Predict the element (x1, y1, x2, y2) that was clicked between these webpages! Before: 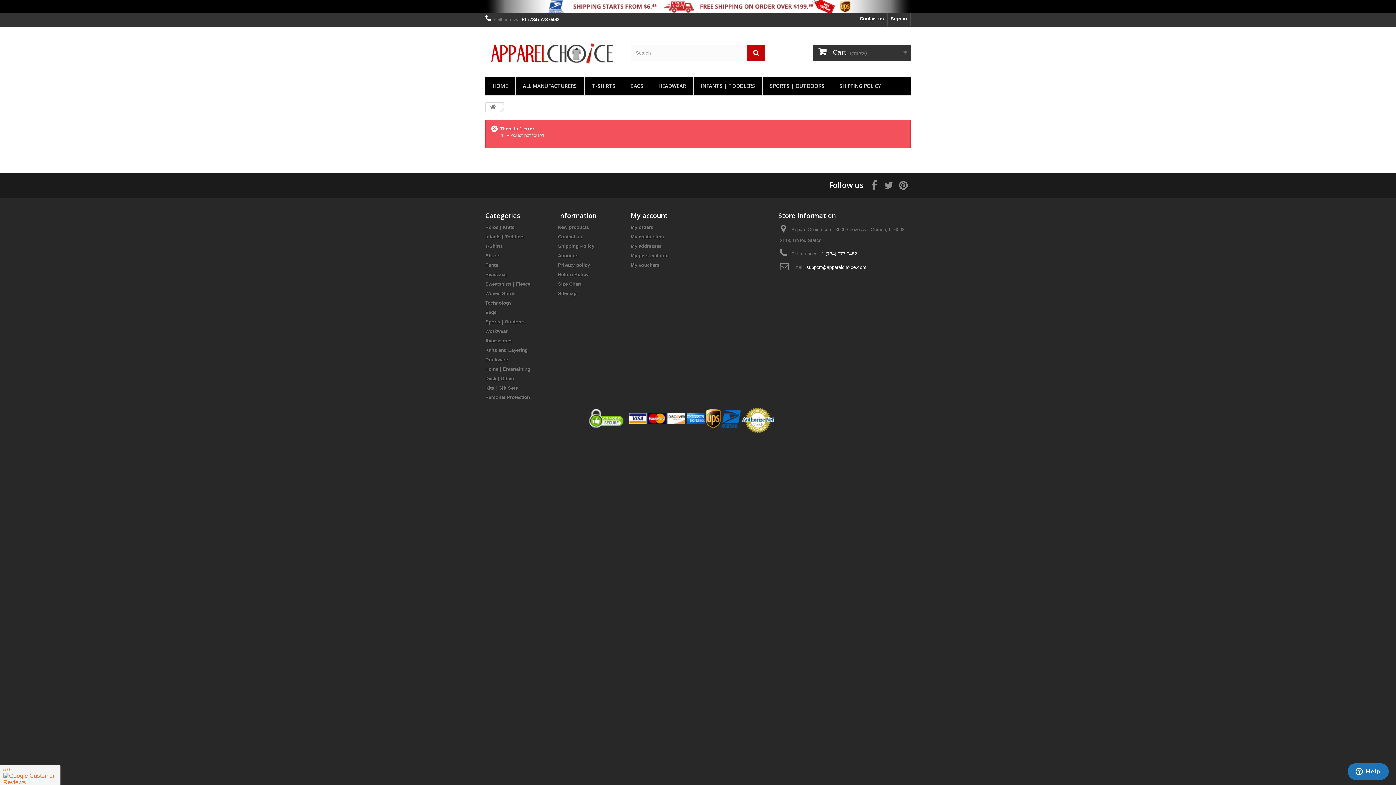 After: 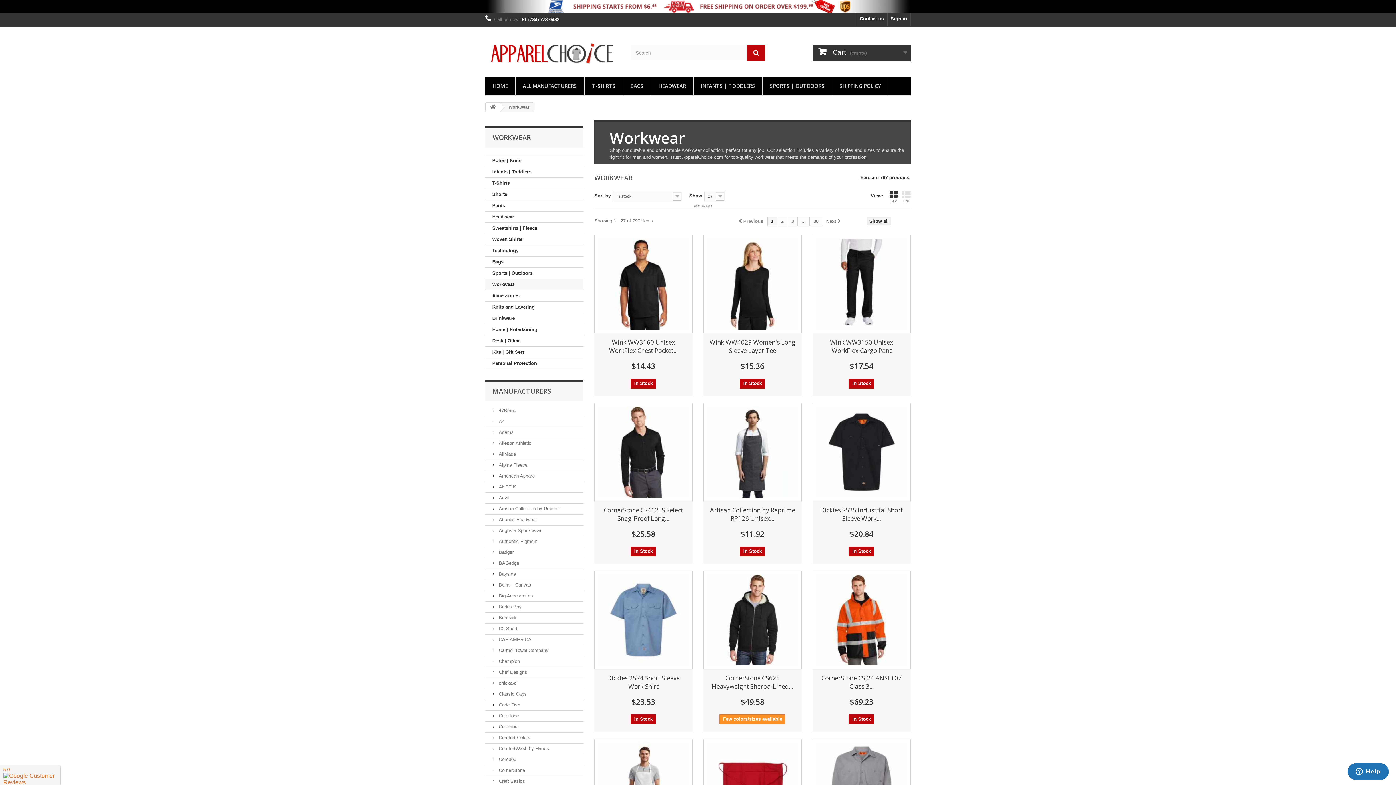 Action: bbox: (485, 328, 507, 334) label: Workwear